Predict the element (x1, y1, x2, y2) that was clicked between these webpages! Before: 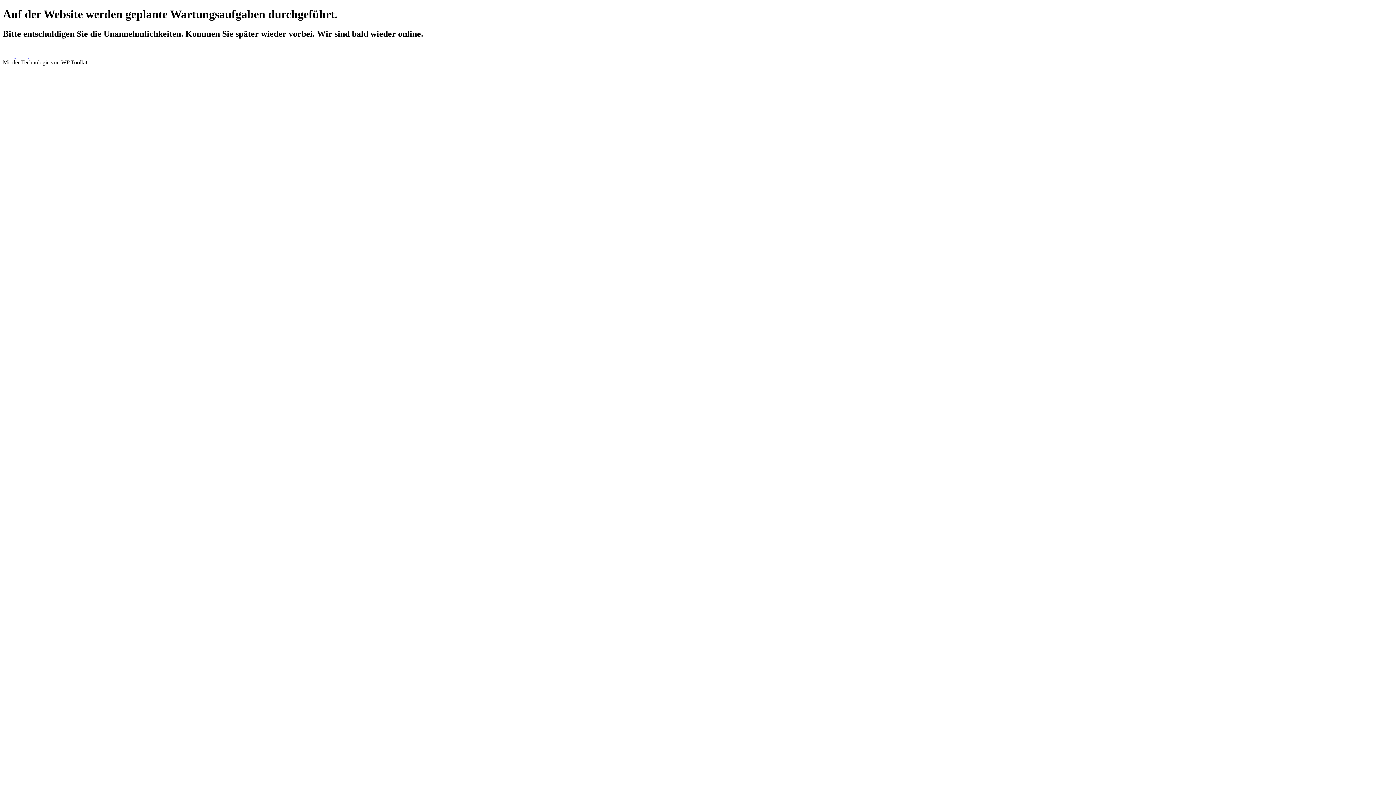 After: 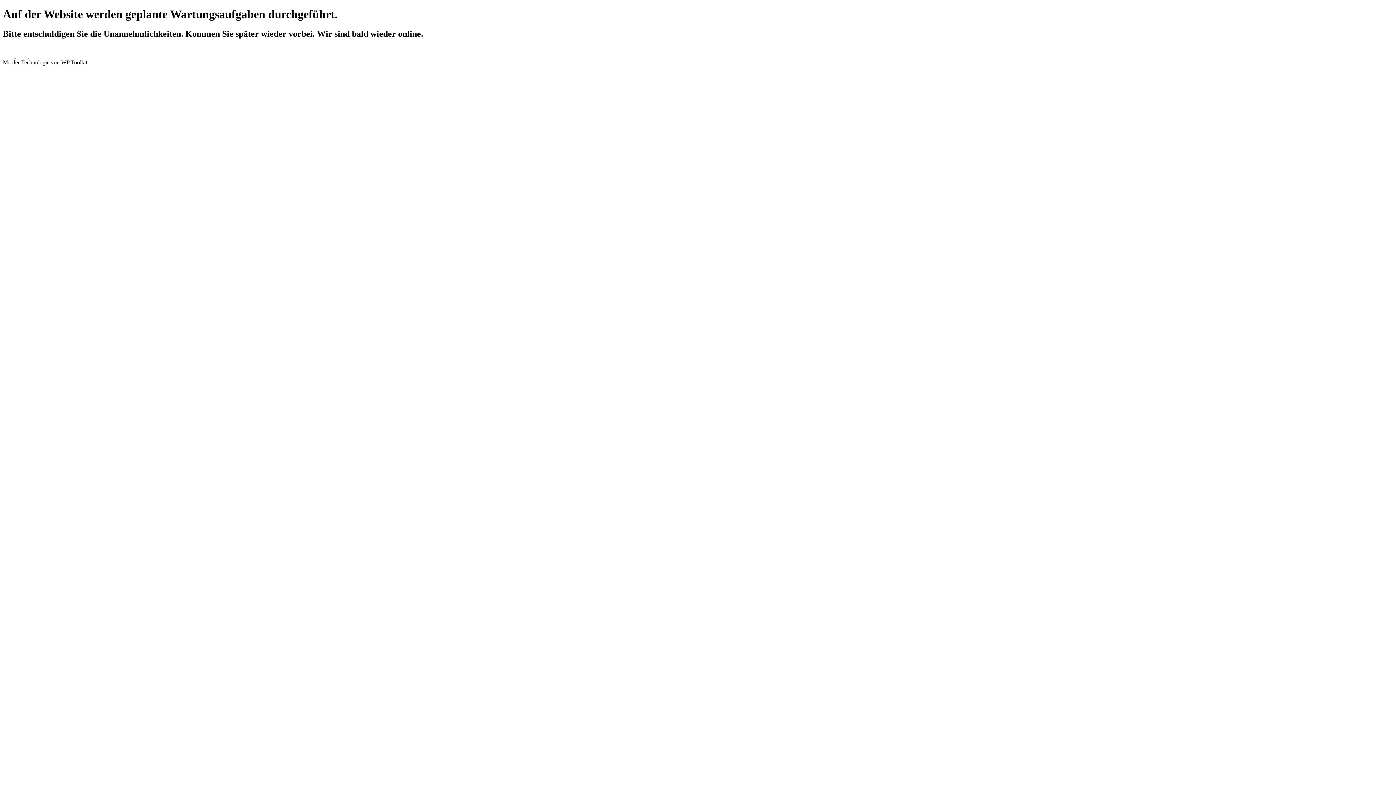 Action: label:   bbox: (2, 52, 16, 58)